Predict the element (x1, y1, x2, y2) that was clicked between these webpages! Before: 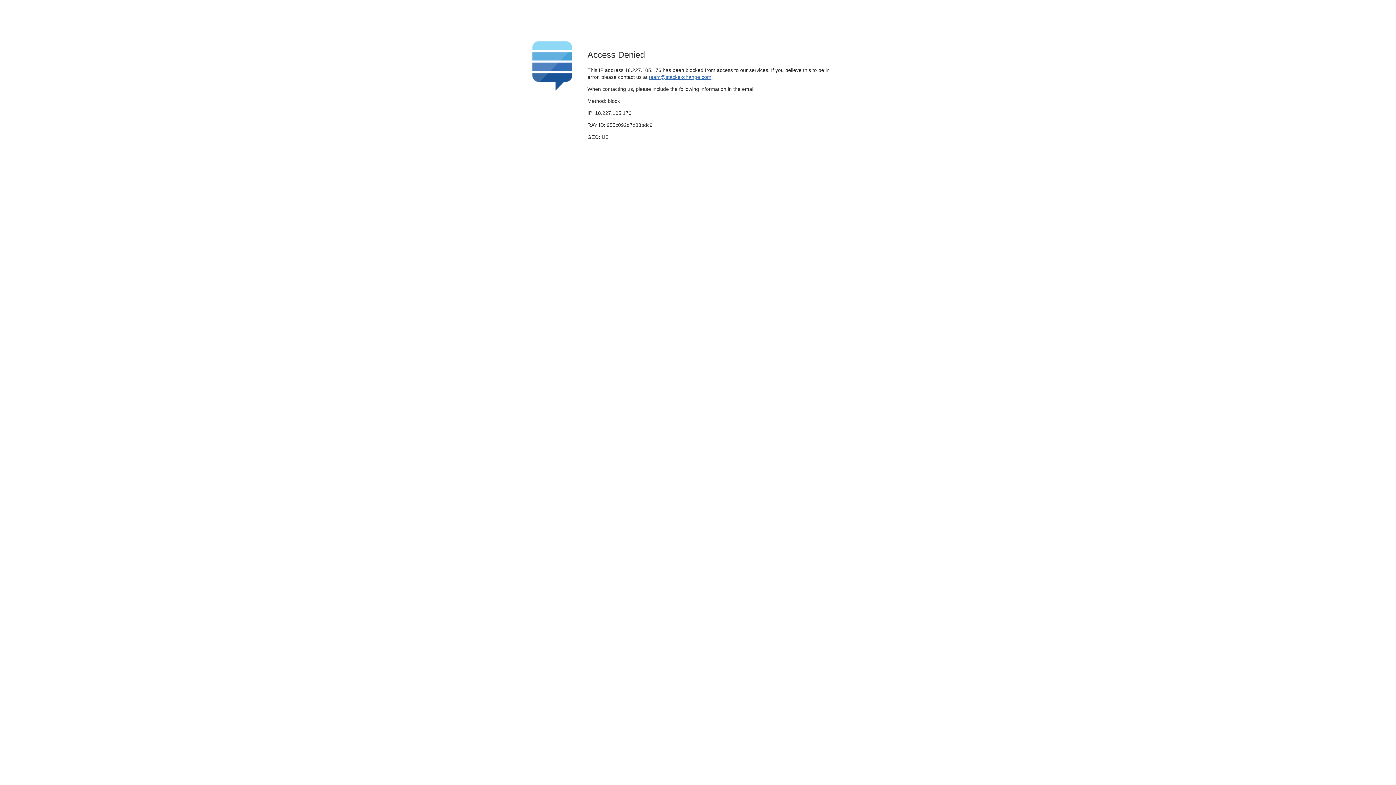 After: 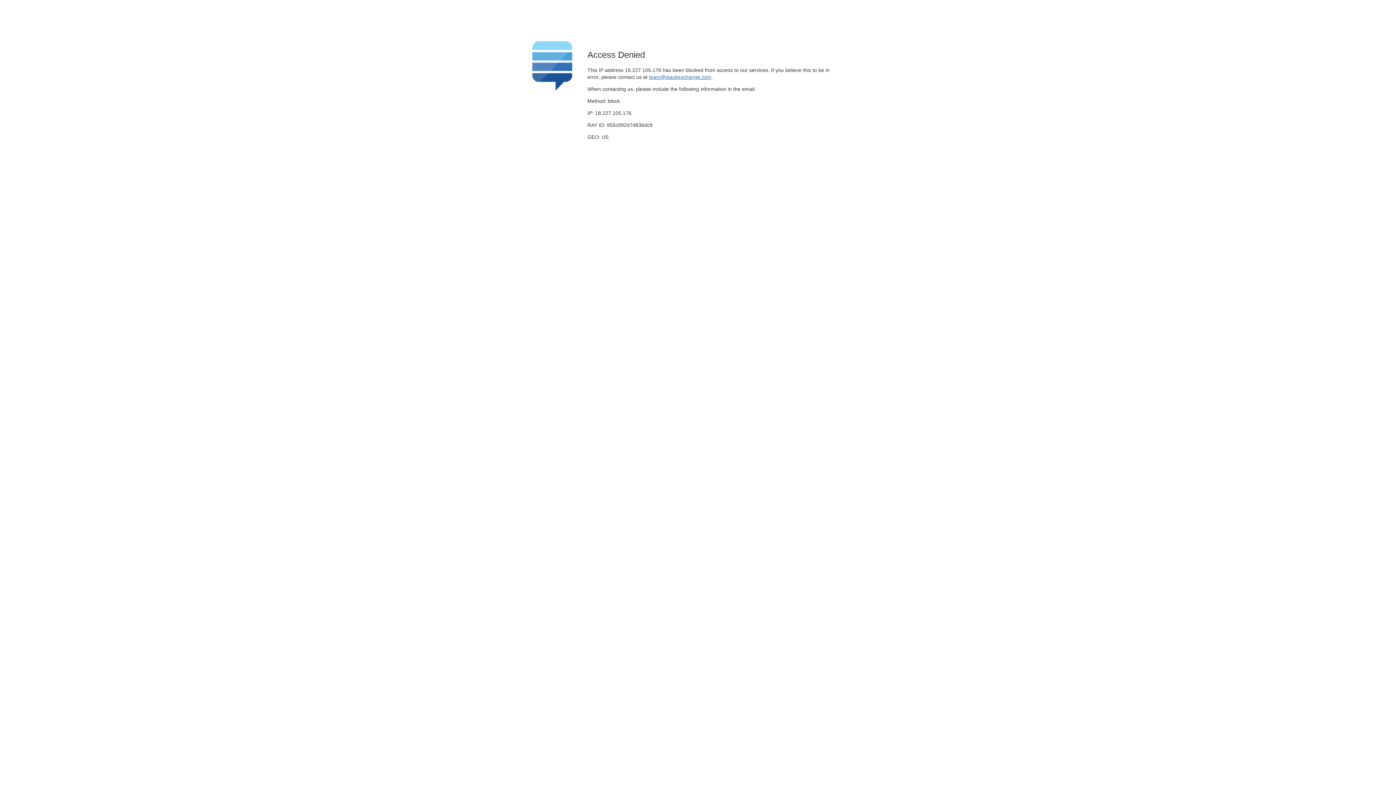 Action: bbox: (649, 74, 711, 79) label: team@stackexchange.com